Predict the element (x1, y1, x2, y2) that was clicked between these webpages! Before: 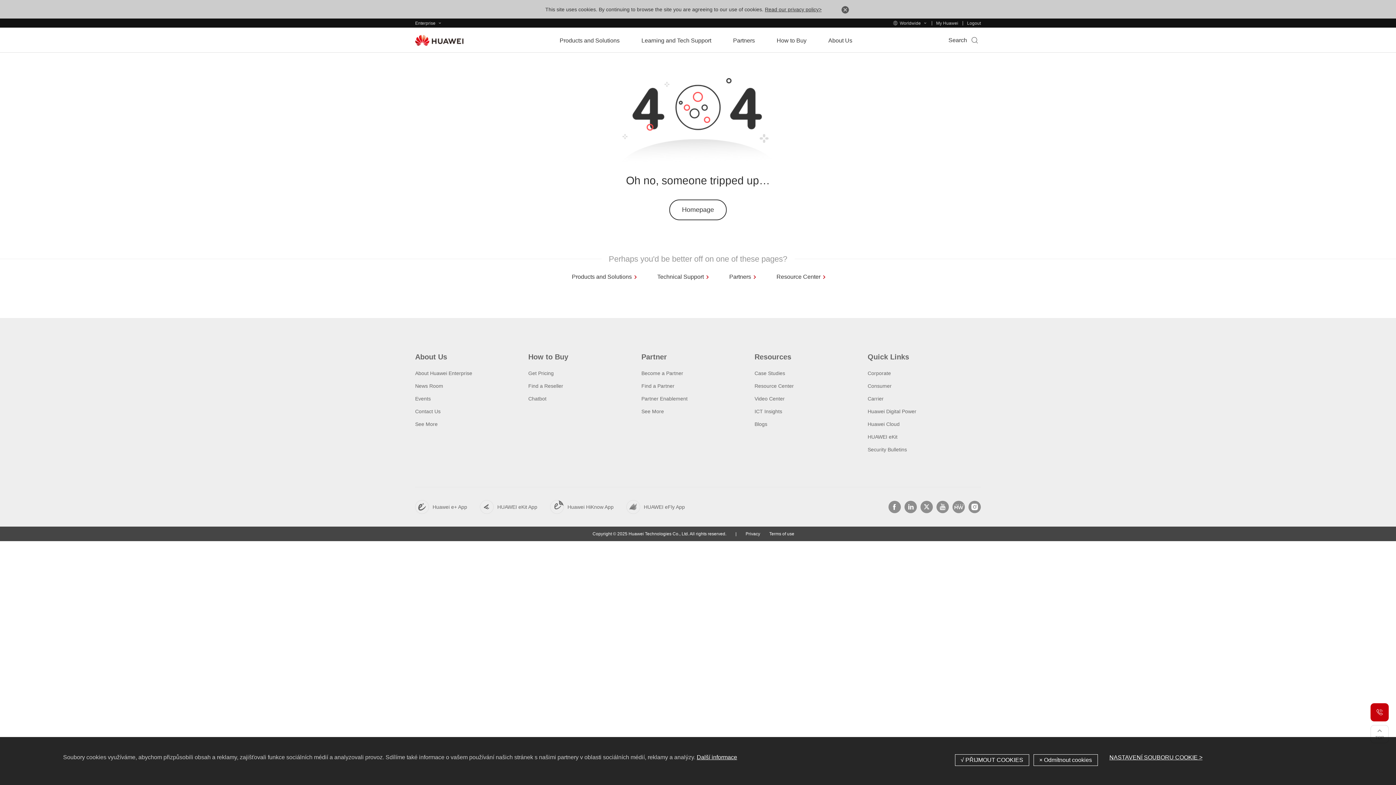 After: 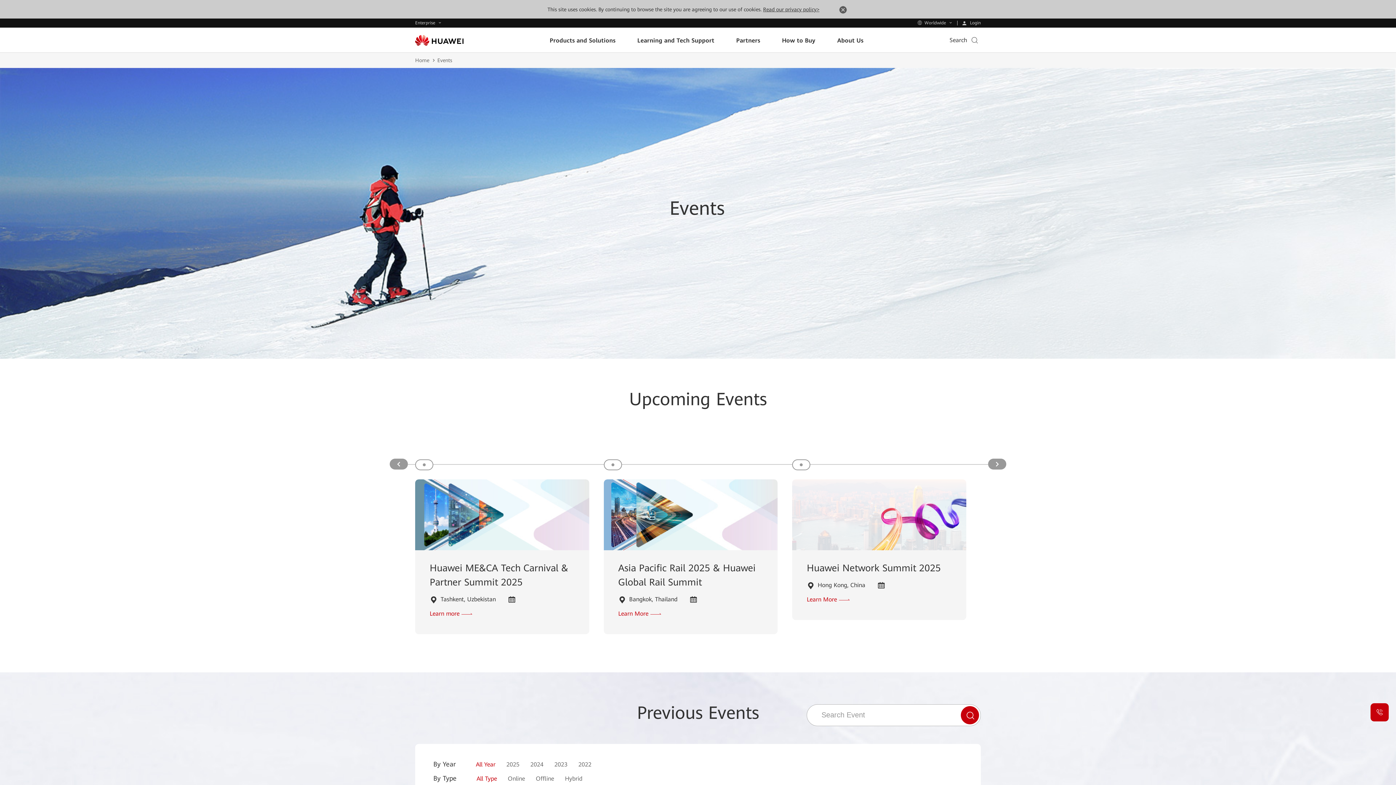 Action: label: Events bbox: (415, 396, 430, 401)